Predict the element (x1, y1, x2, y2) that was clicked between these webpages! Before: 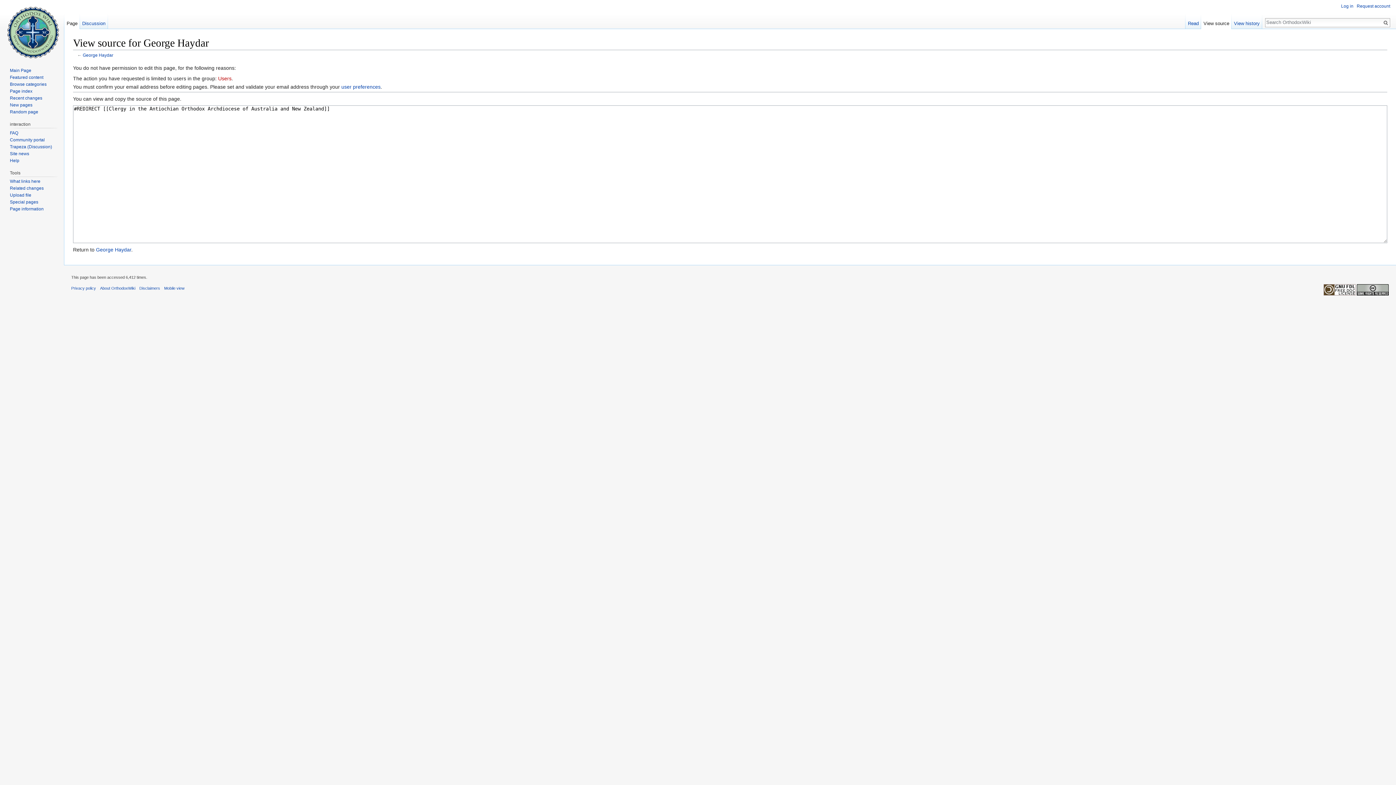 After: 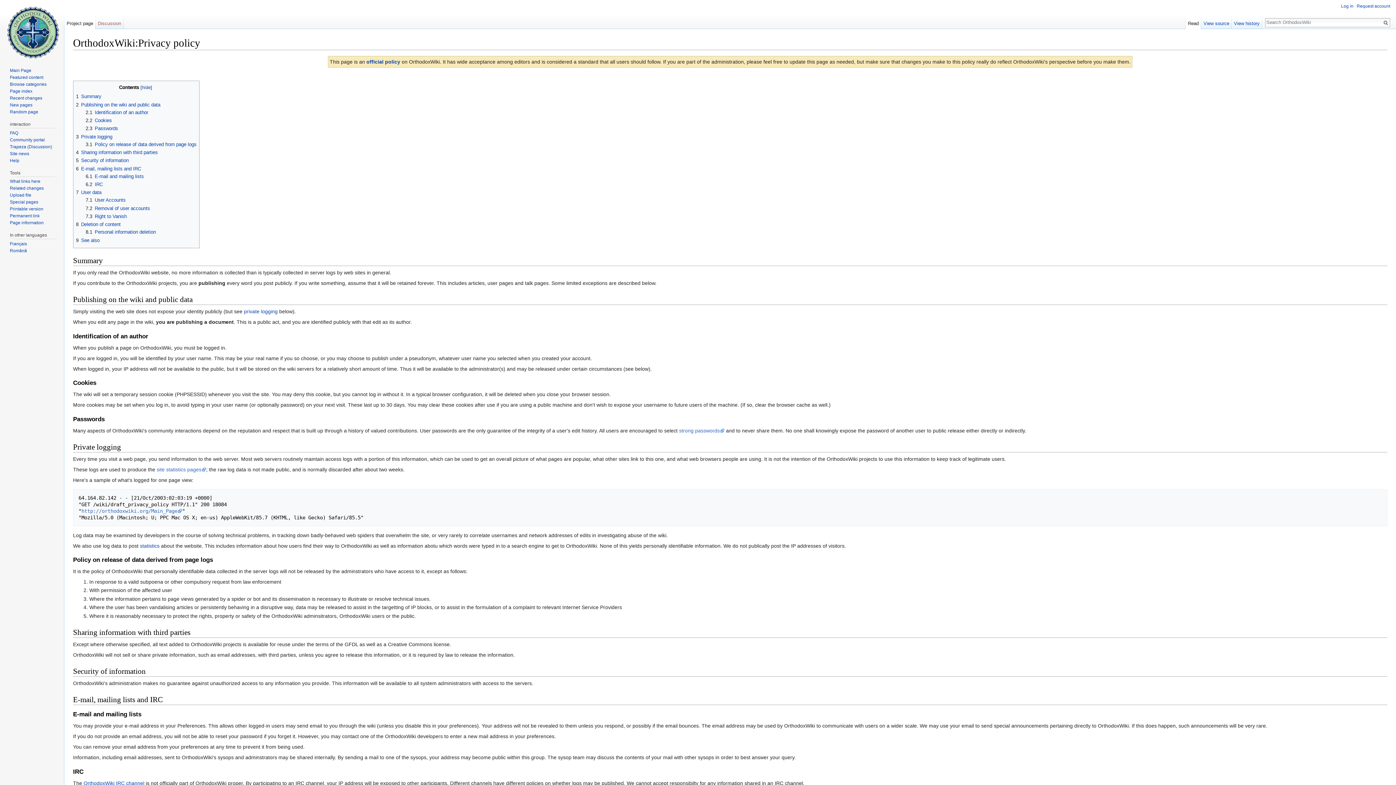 Action: bbox: (71, 286, 96, 290) label: Privacy policy